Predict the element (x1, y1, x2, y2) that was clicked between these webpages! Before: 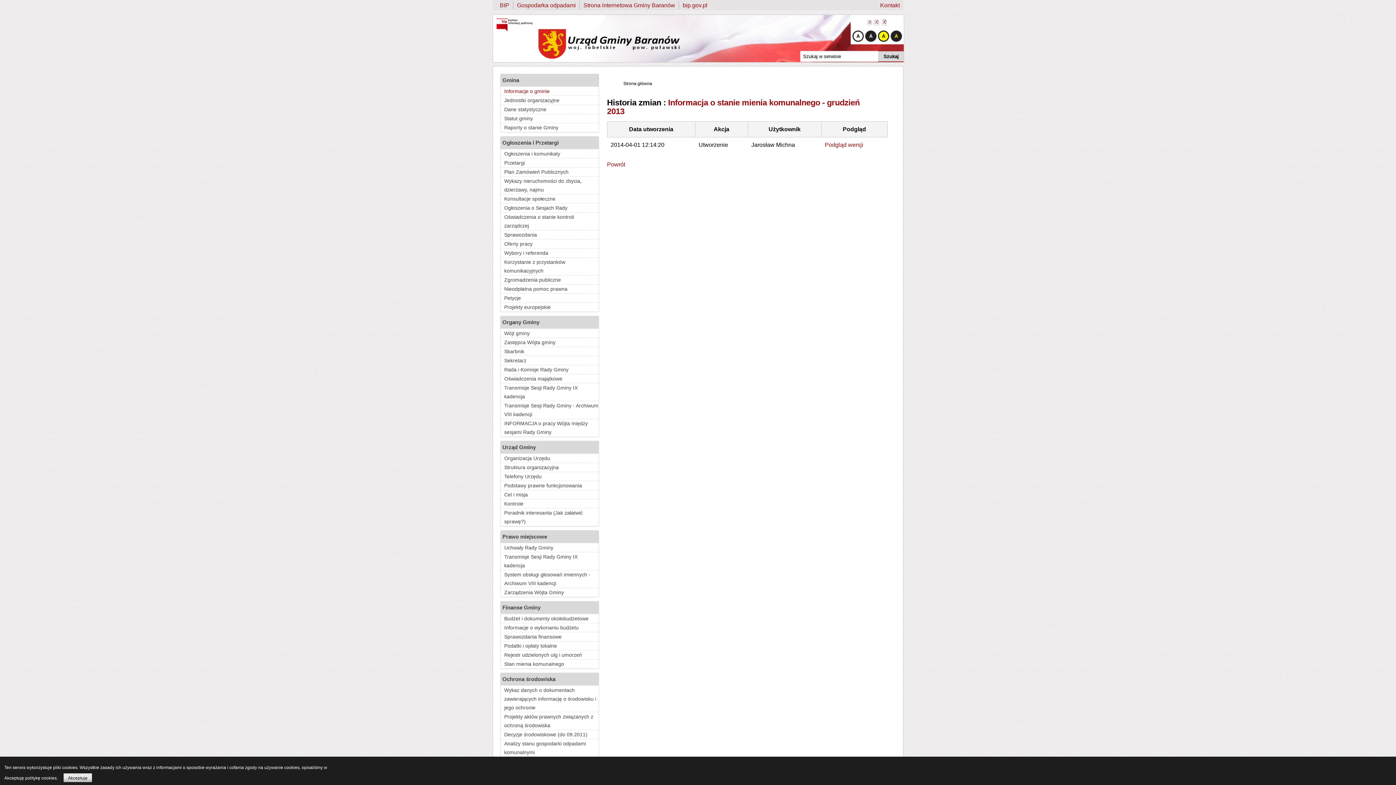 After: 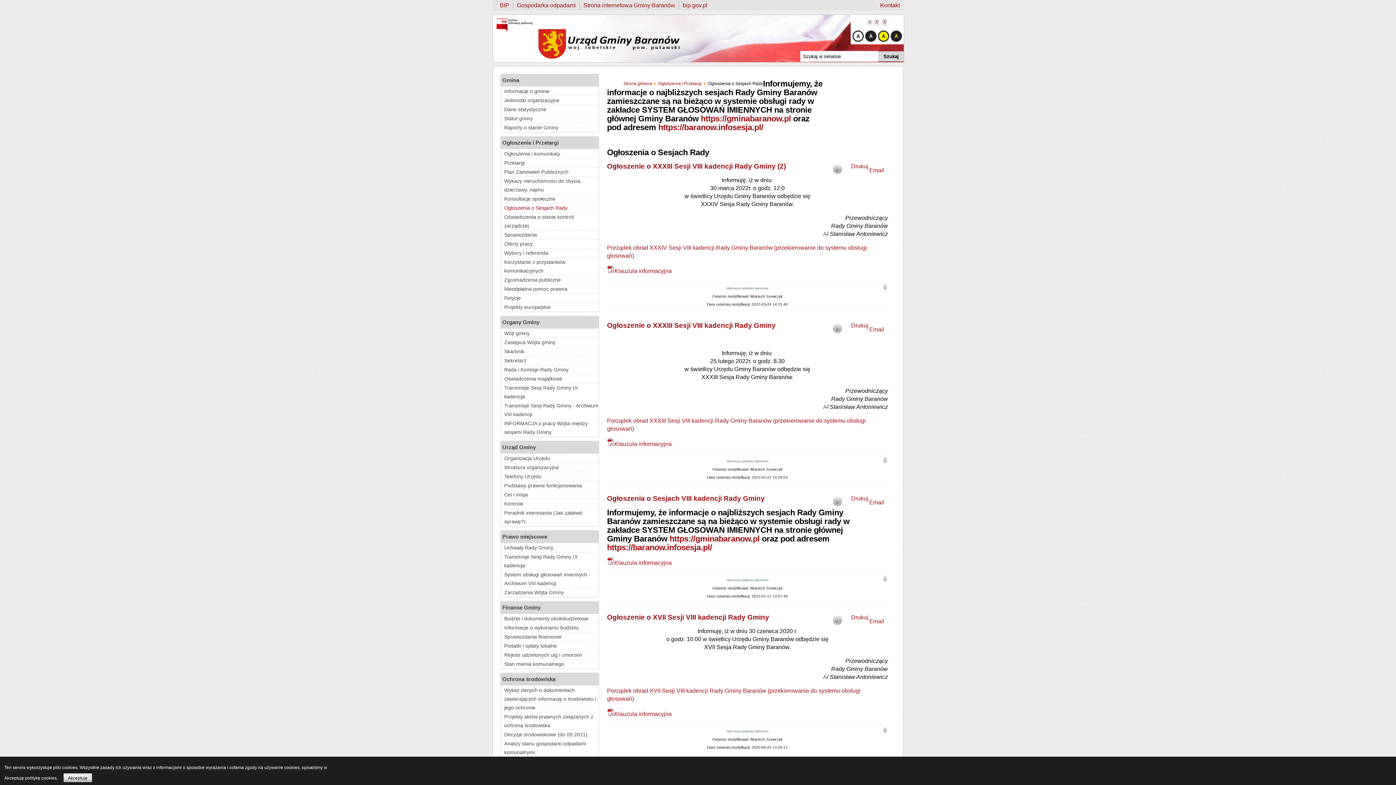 Action: label: Ogłoszenia o Sesjach Rady bbox: (500, 203, 598, 212)